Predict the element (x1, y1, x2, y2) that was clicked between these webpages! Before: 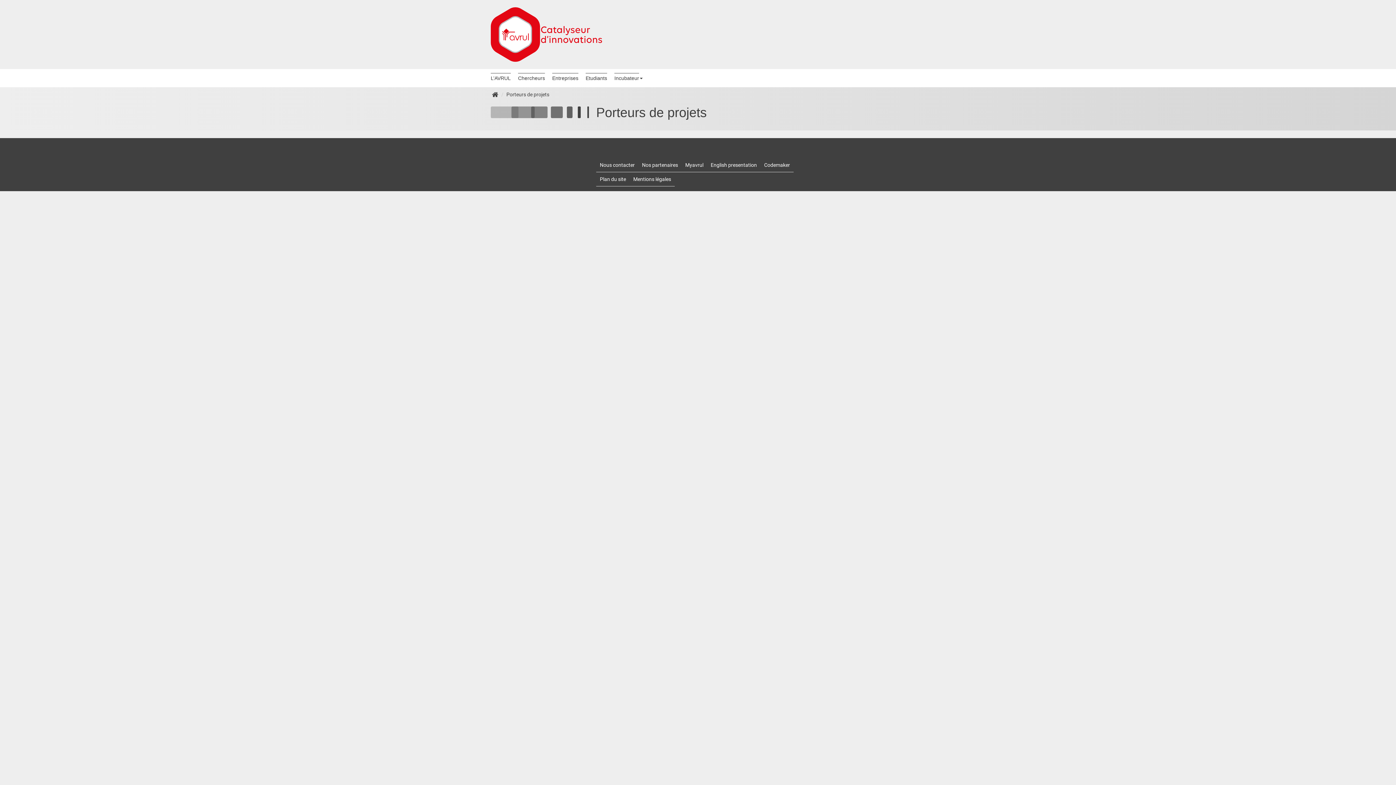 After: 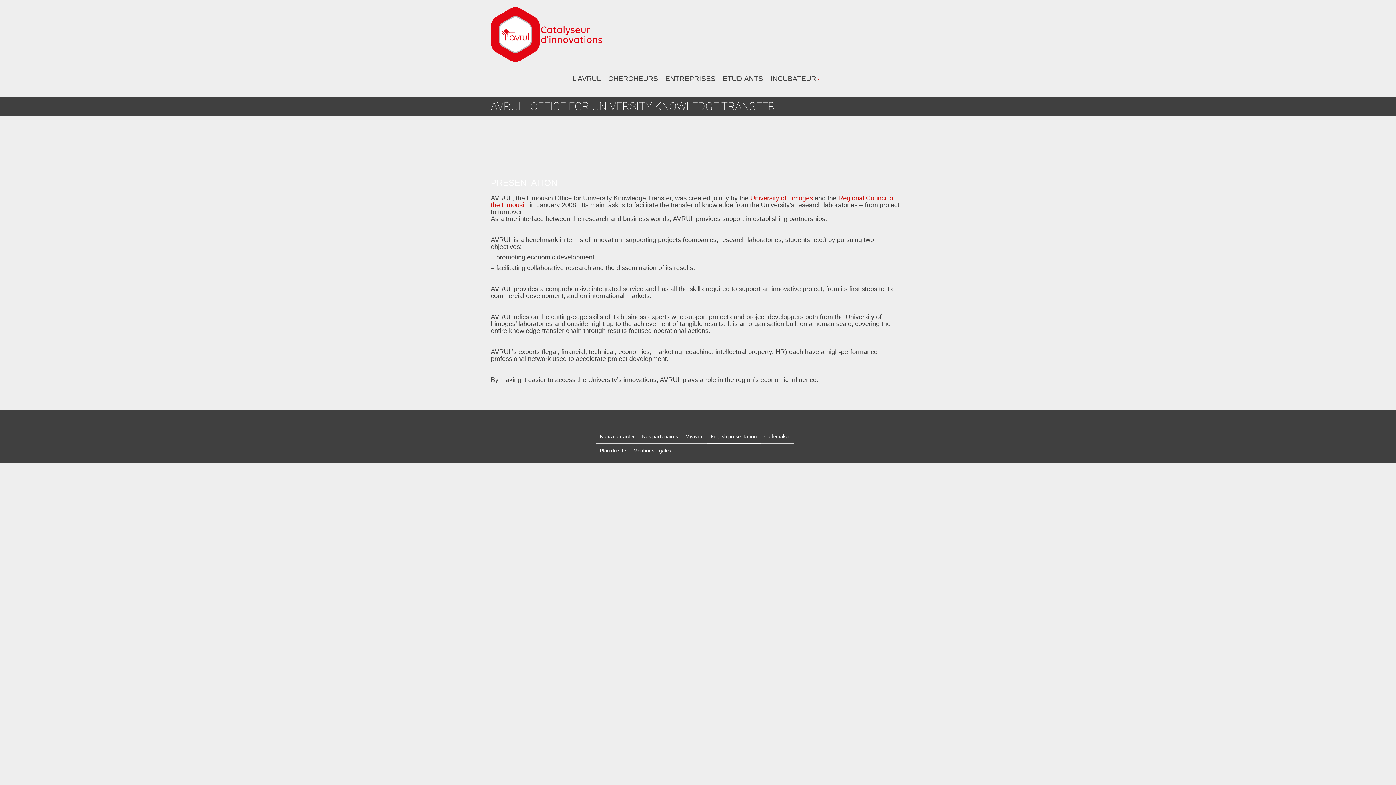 Action: label: English presentation bbox: (707, 157, 760, 172)